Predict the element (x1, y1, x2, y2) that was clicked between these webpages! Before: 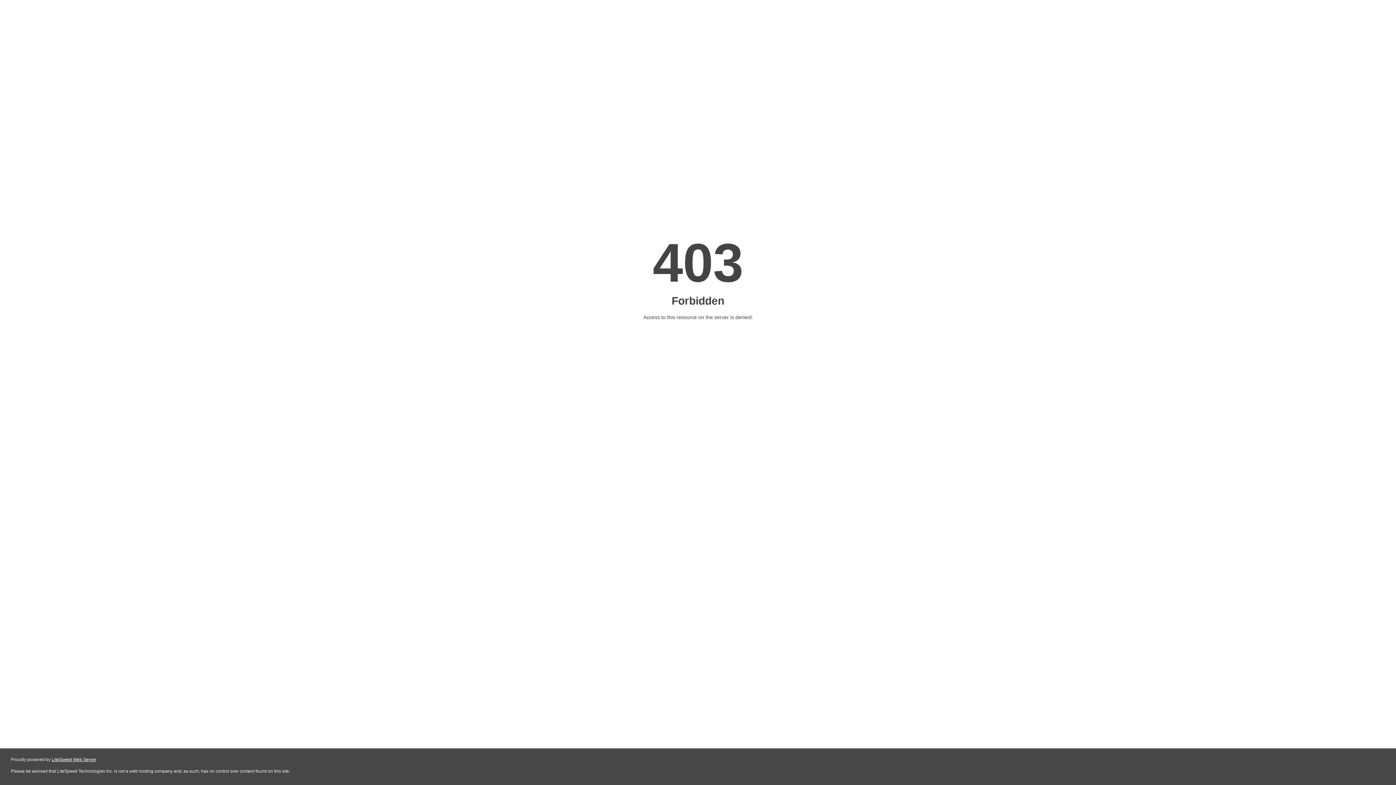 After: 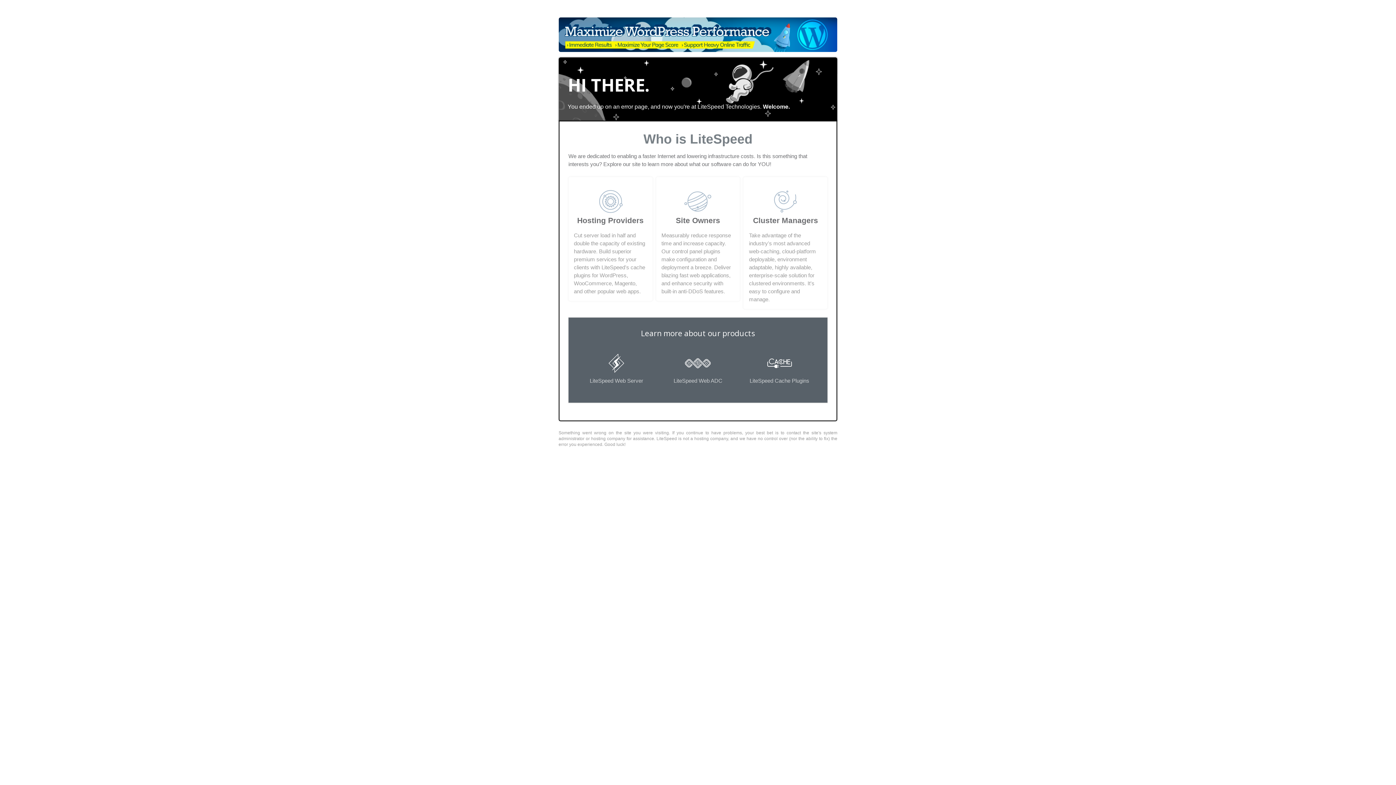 Action: bbox: (51, 757, 96, 762) label: LiteSpeed Web Server